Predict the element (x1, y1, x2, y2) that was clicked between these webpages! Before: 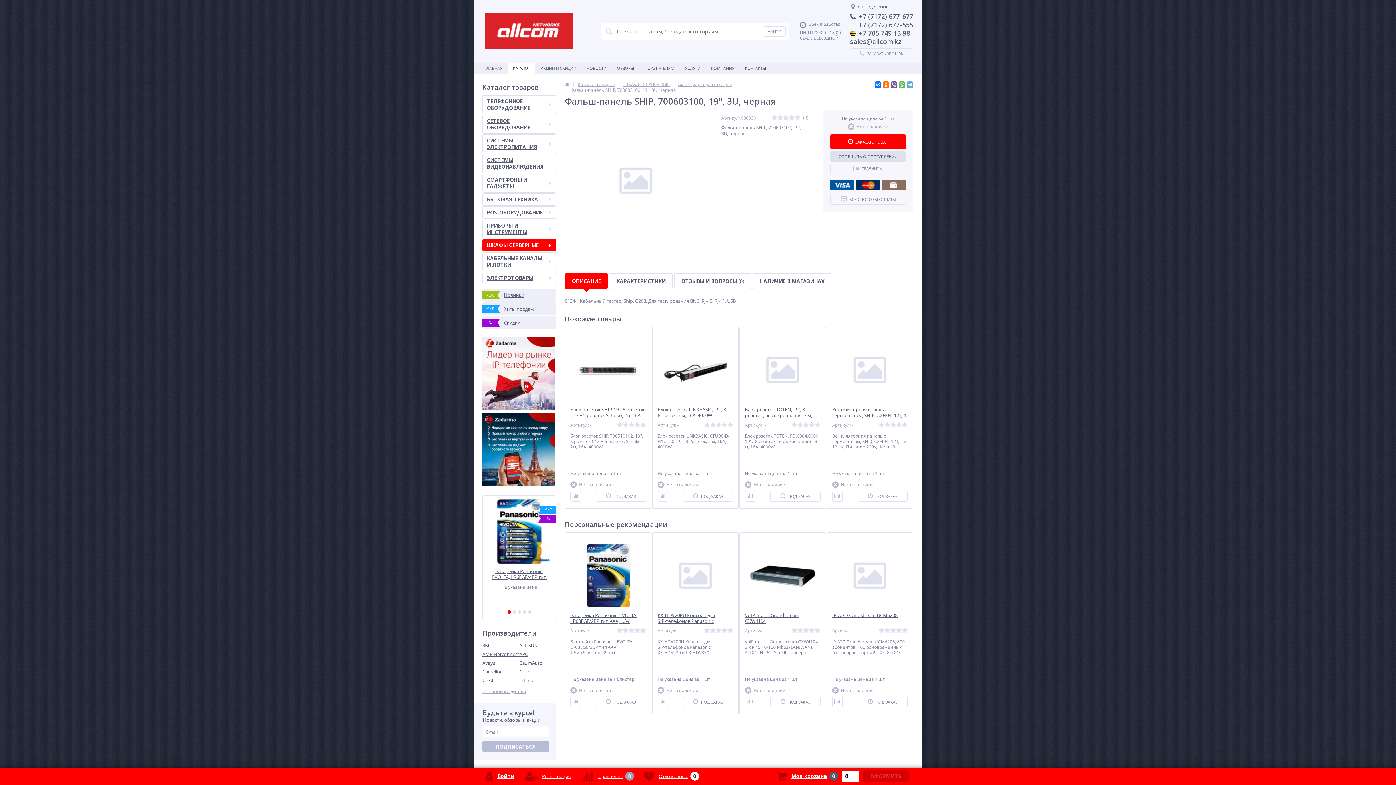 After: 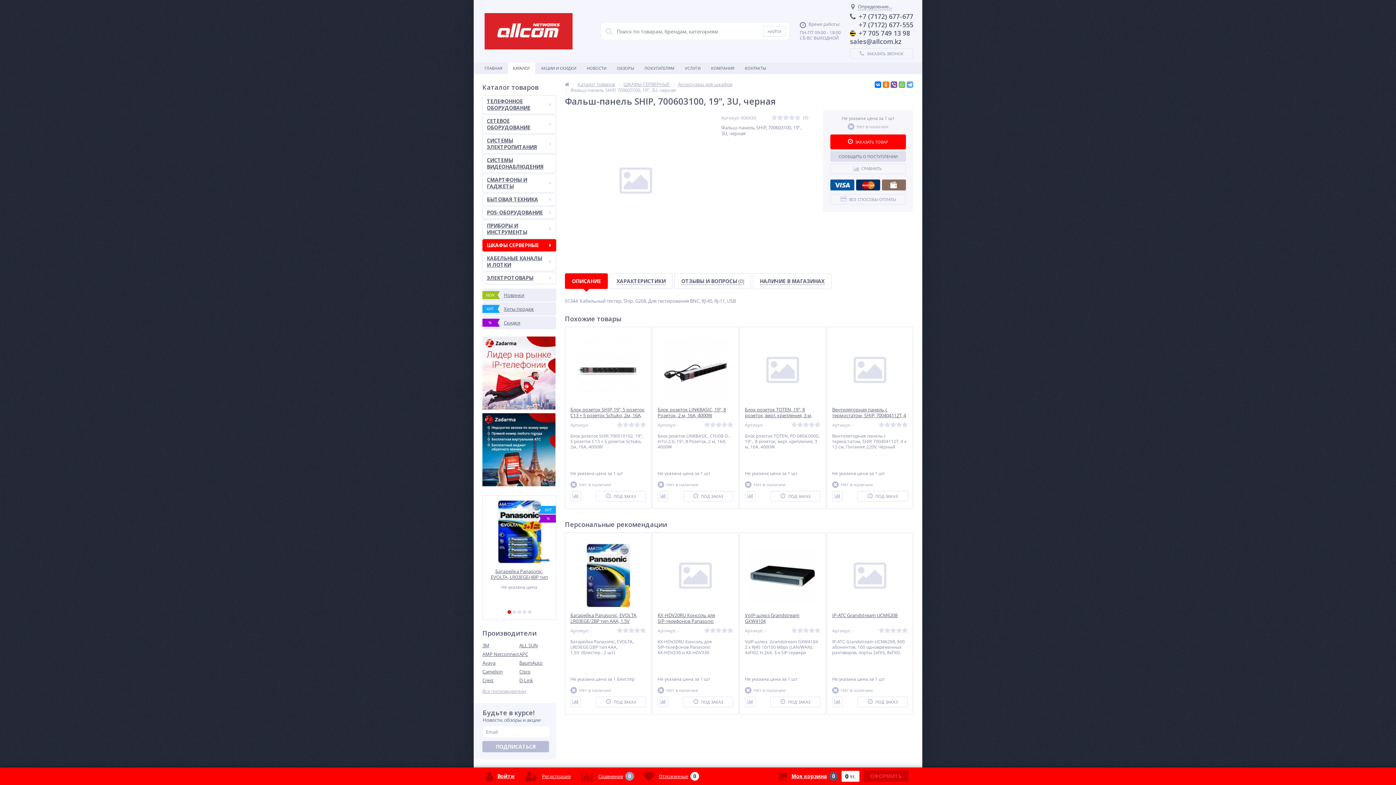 Action: bbox: (522, 610, 526, 614)